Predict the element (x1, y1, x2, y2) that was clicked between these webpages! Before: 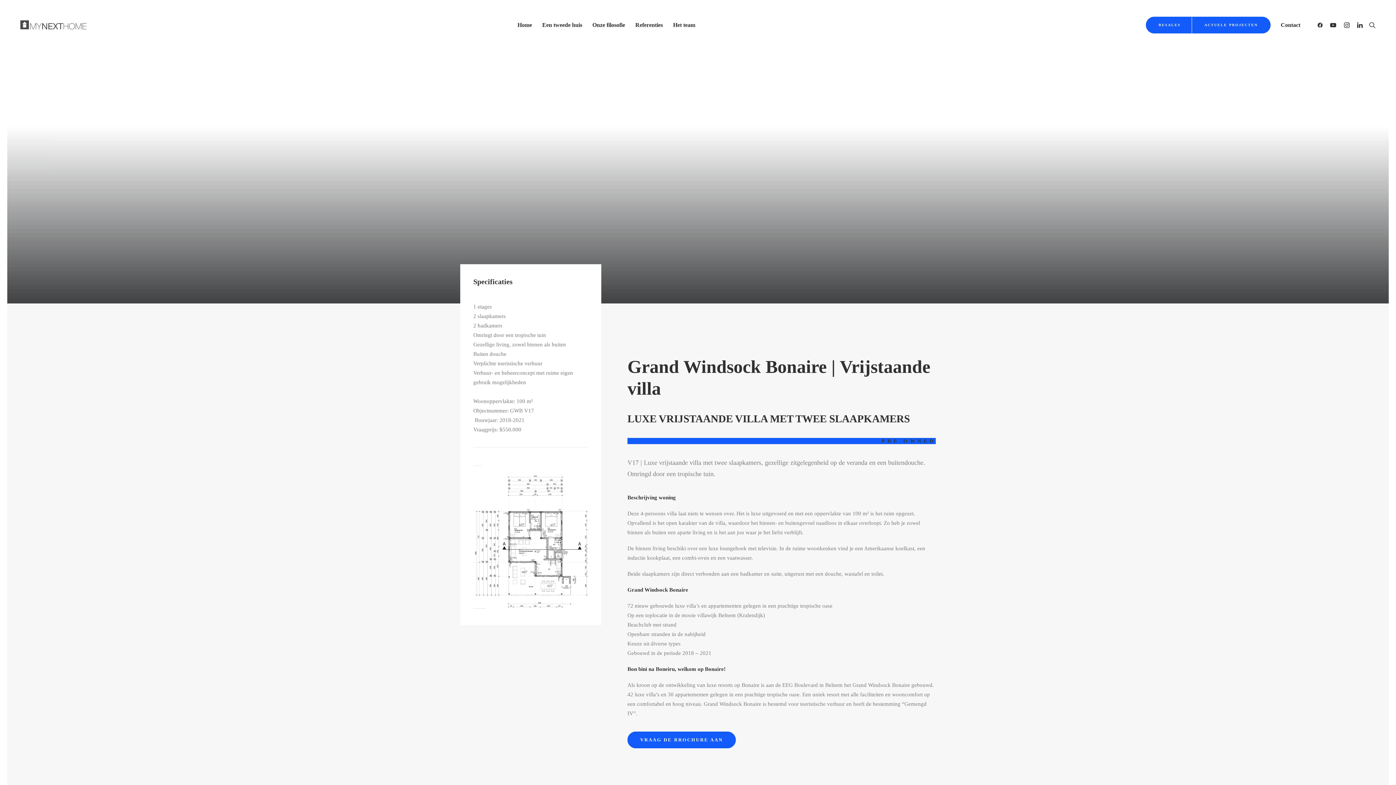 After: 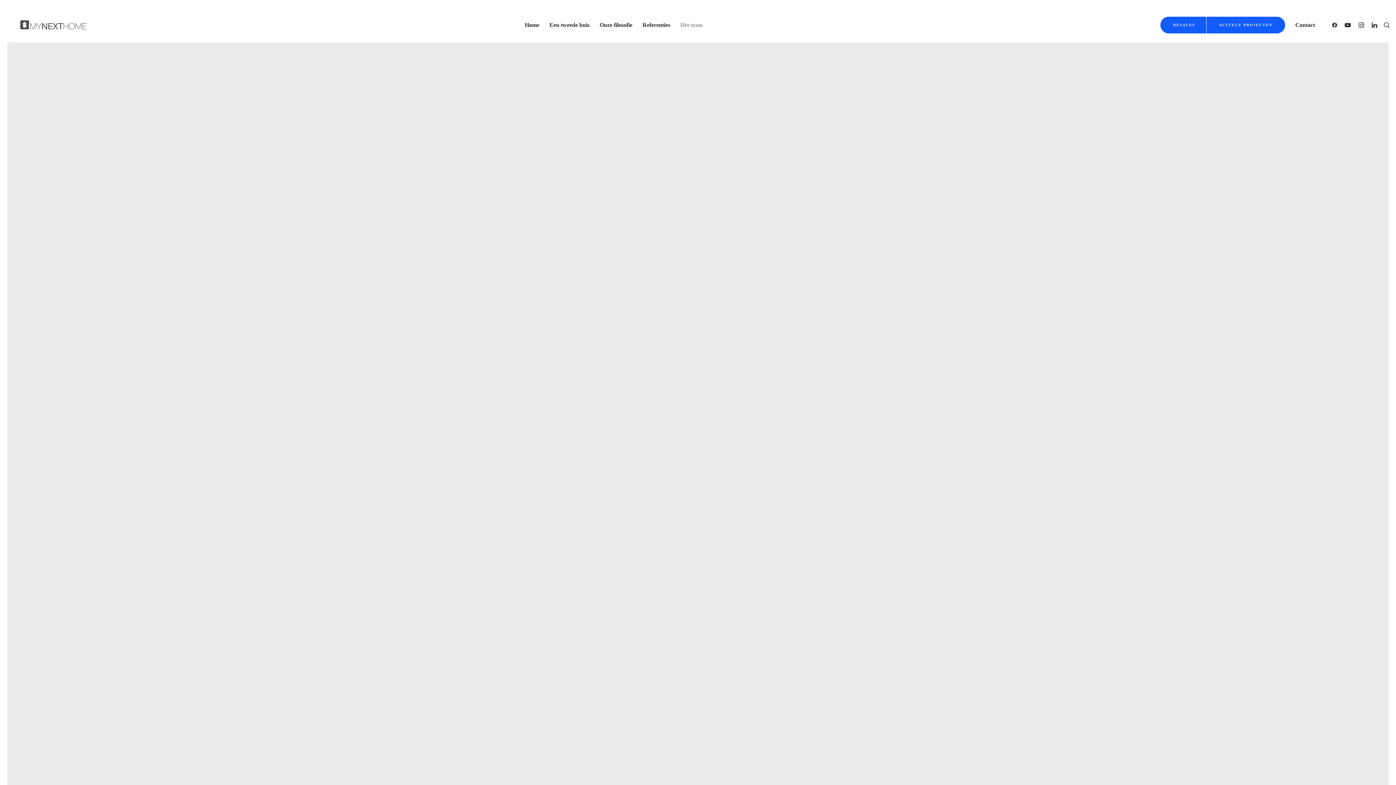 Action: label: Het team bbox: (668, 7, 700, 42)